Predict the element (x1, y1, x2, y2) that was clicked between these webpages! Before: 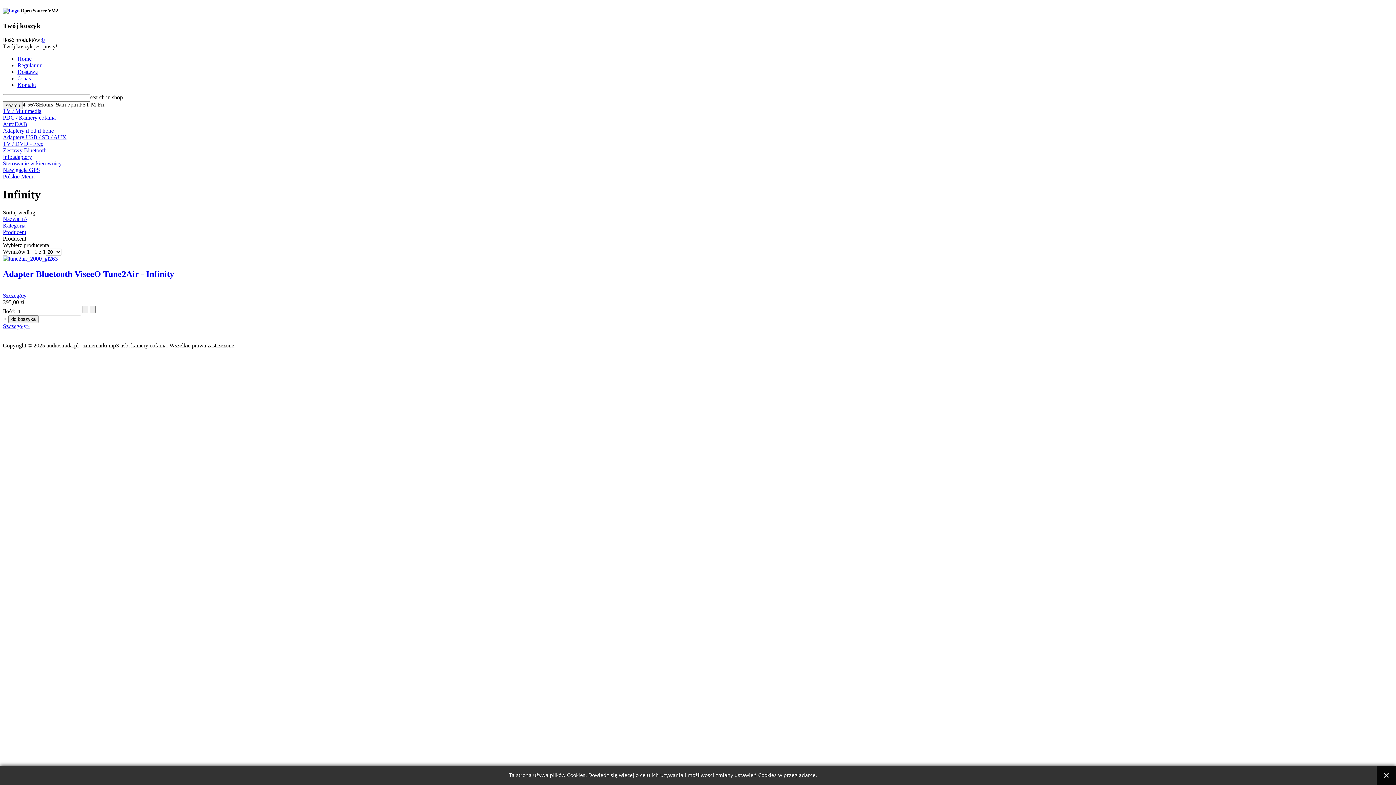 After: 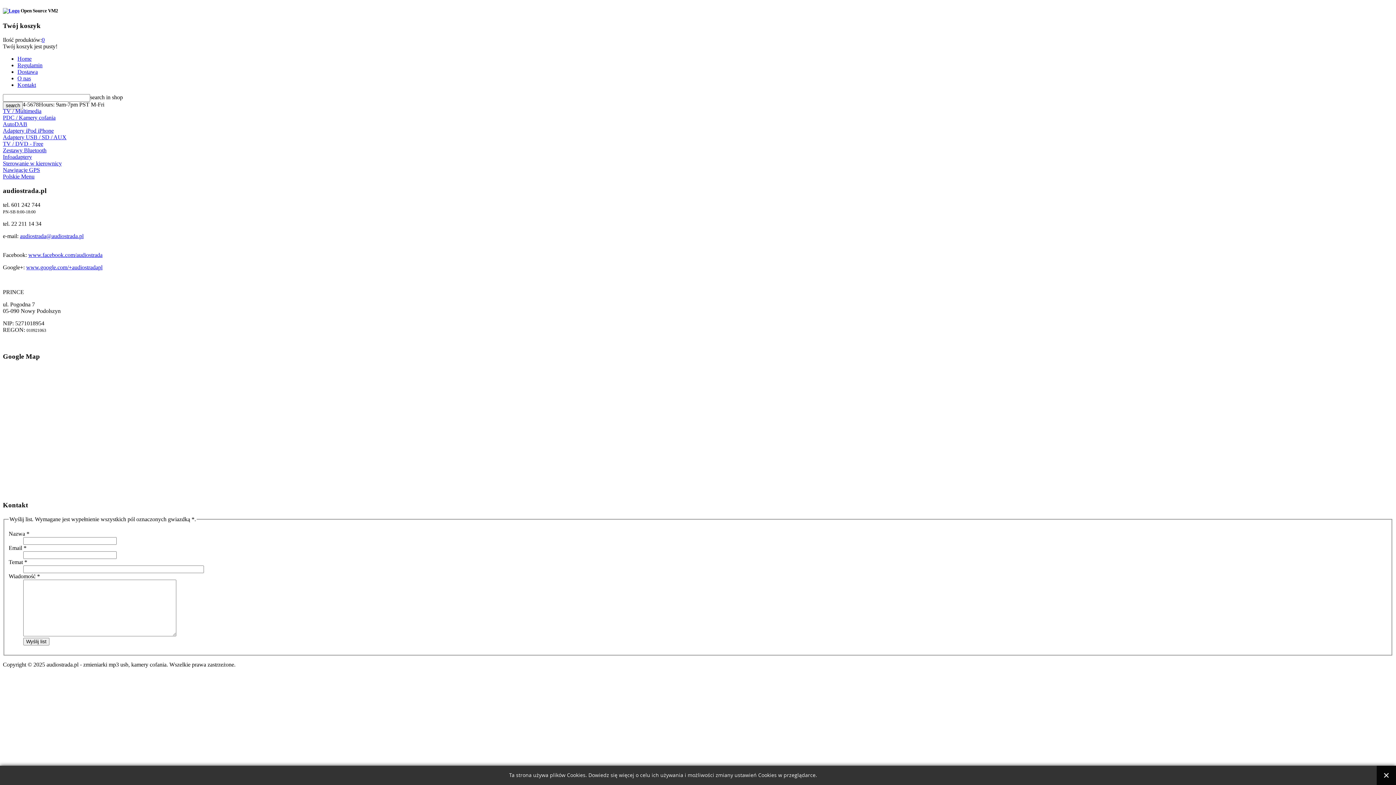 Action: bbox: (17, 81, 36, 88) label: Kontakt